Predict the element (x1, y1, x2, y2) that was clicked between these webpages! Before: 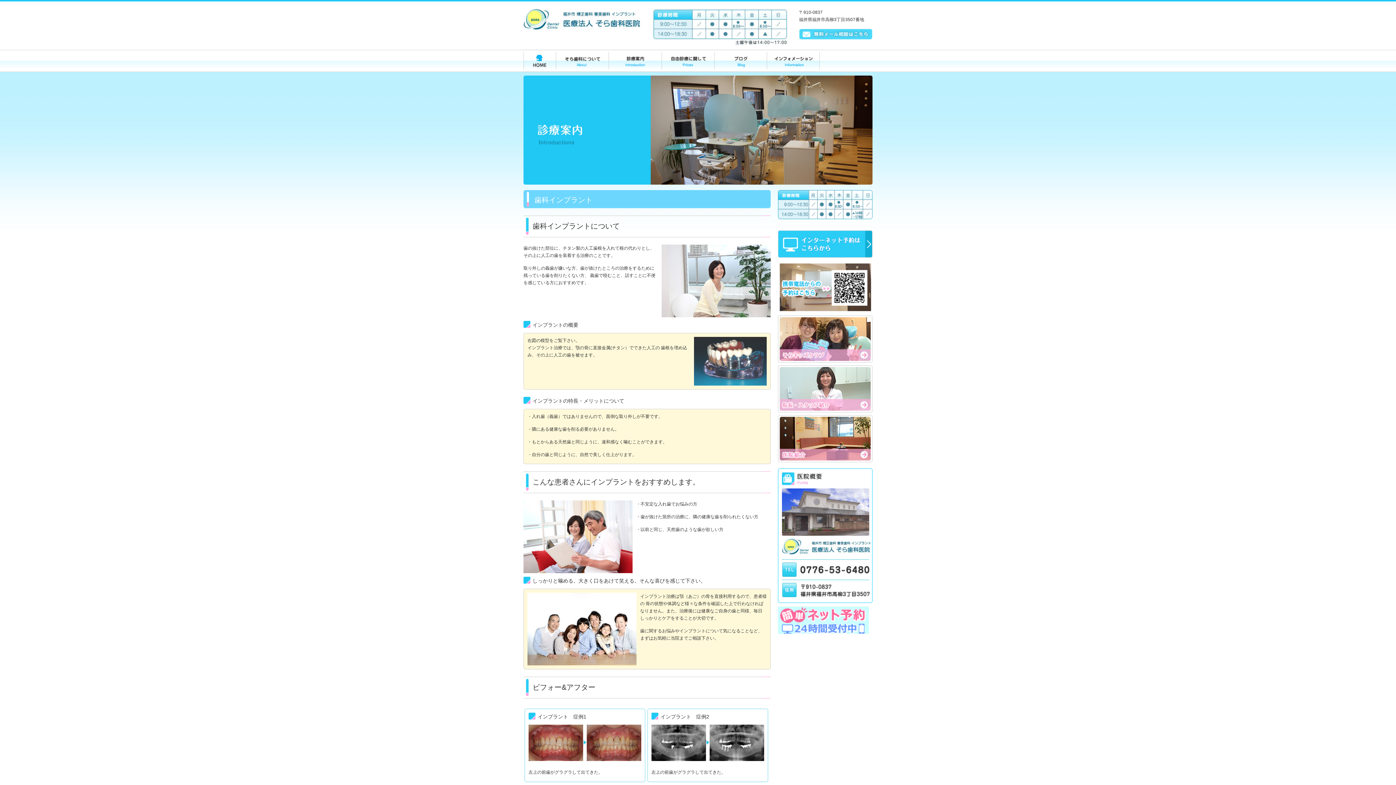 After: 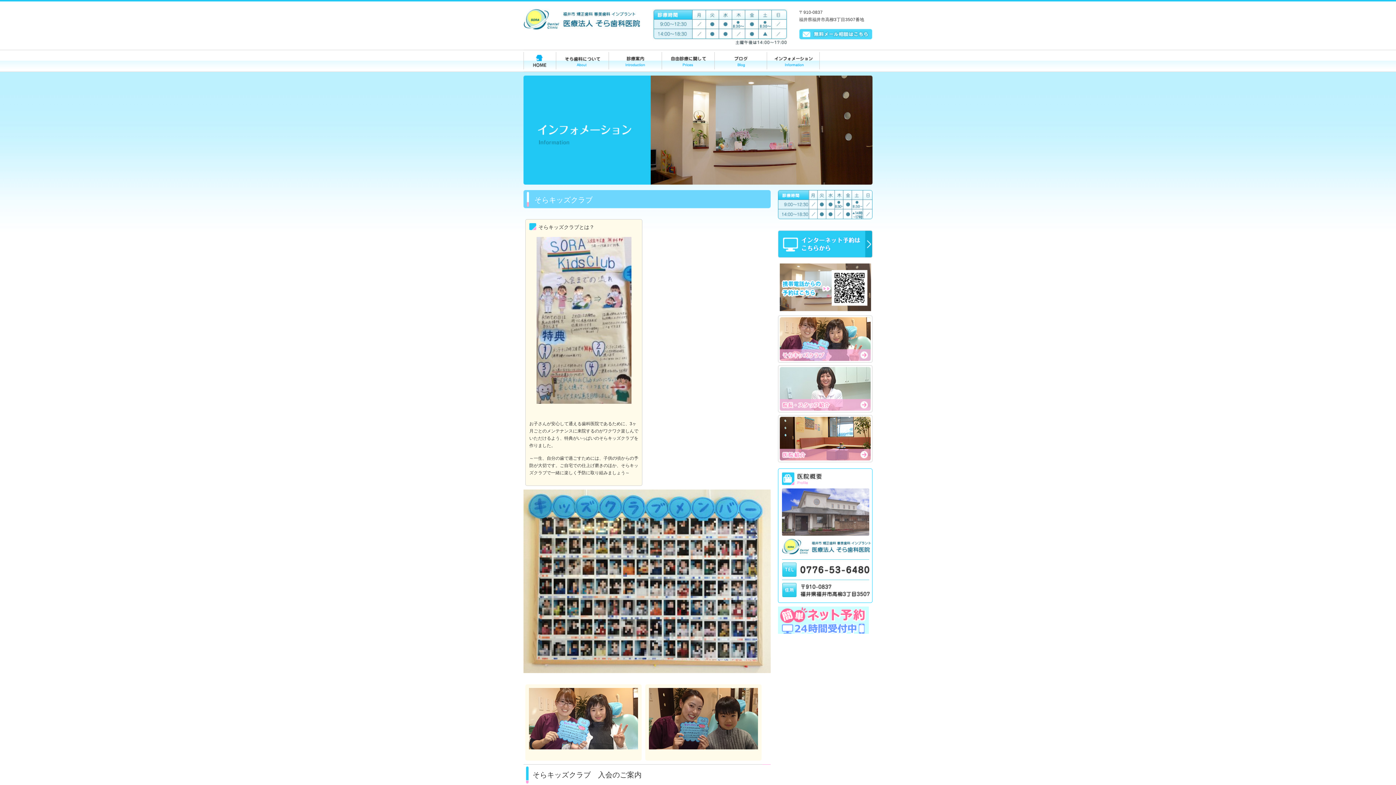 Action: bbox: (778, 358, 872, 364)